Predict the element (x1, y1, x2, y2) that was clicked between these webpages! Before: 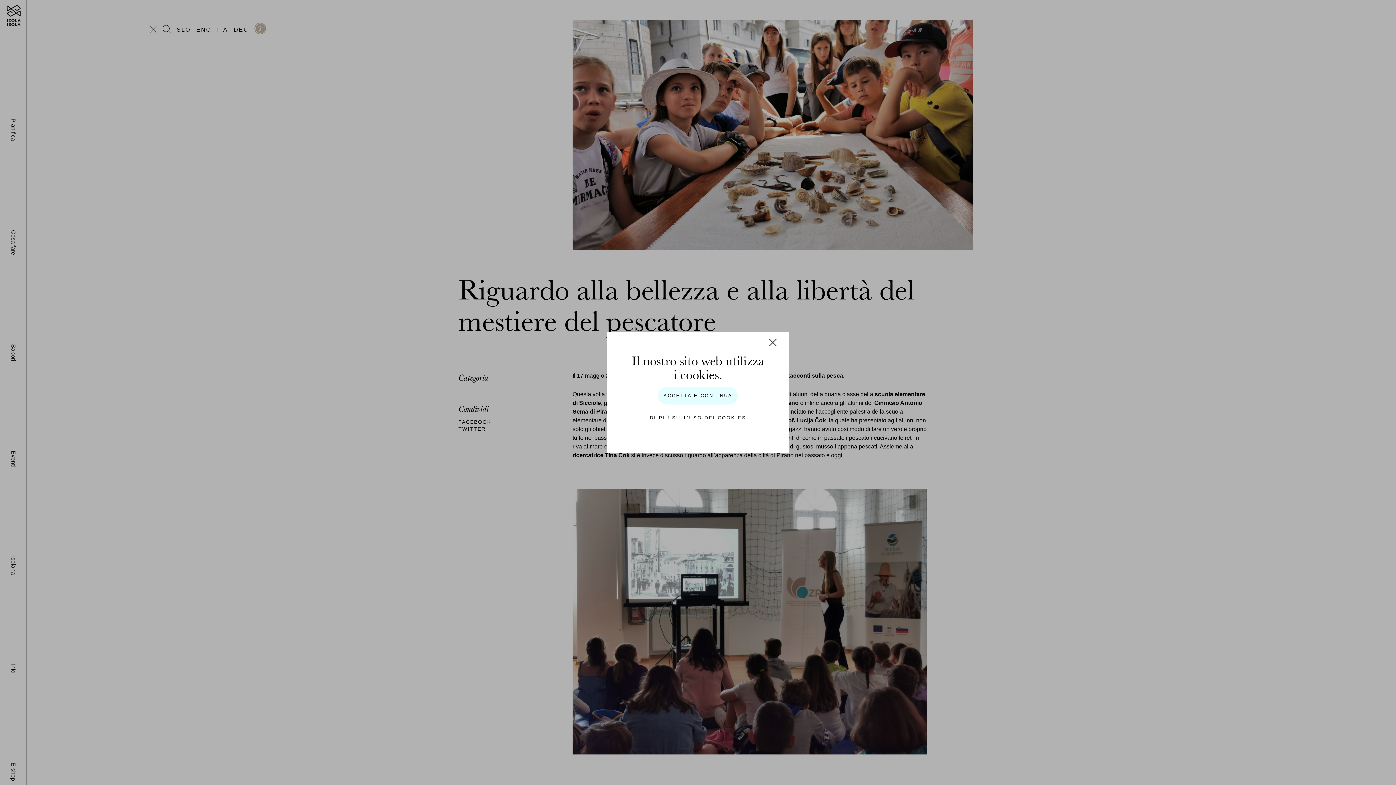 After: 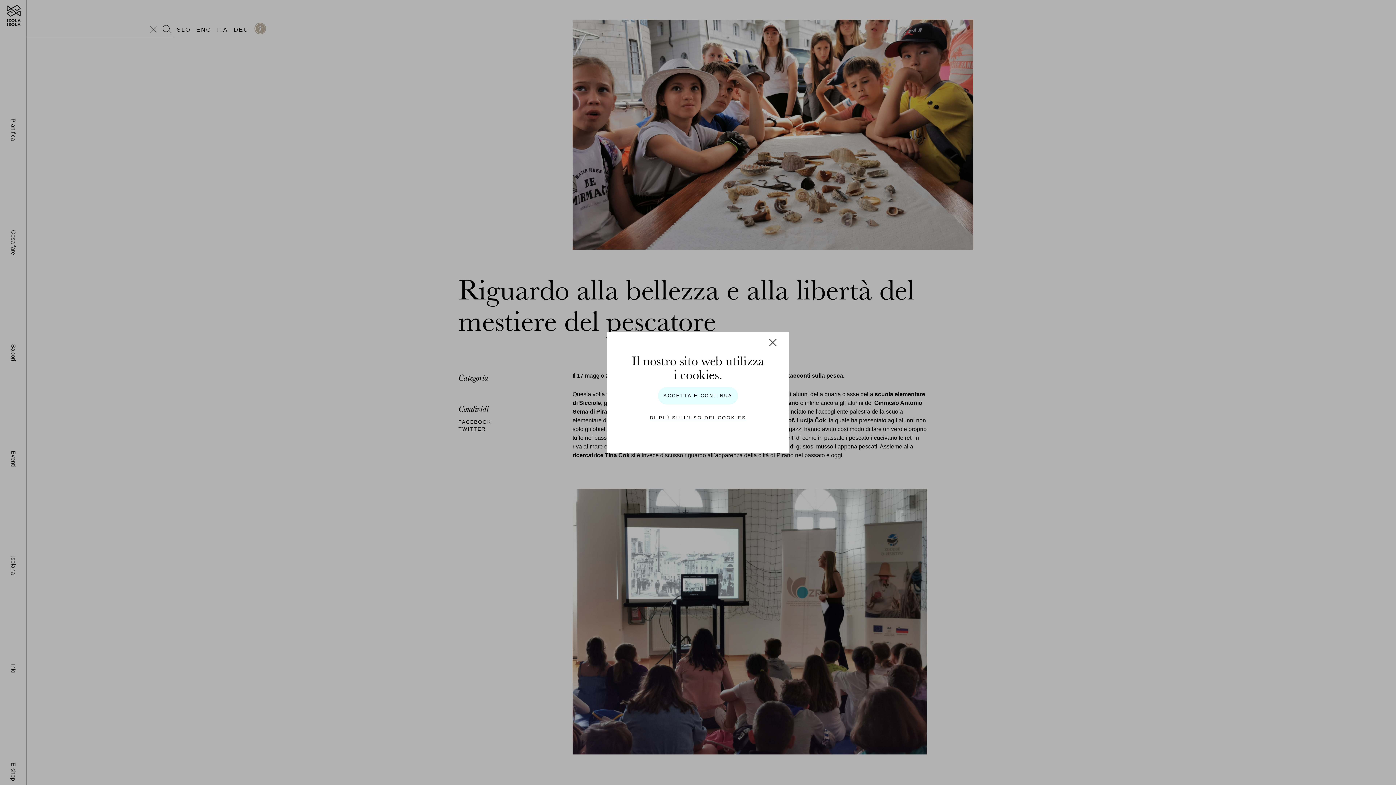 Action: bbox: (629, 409, 767, 426) label: DI PIÙ SULL’USO DEI COOKIES